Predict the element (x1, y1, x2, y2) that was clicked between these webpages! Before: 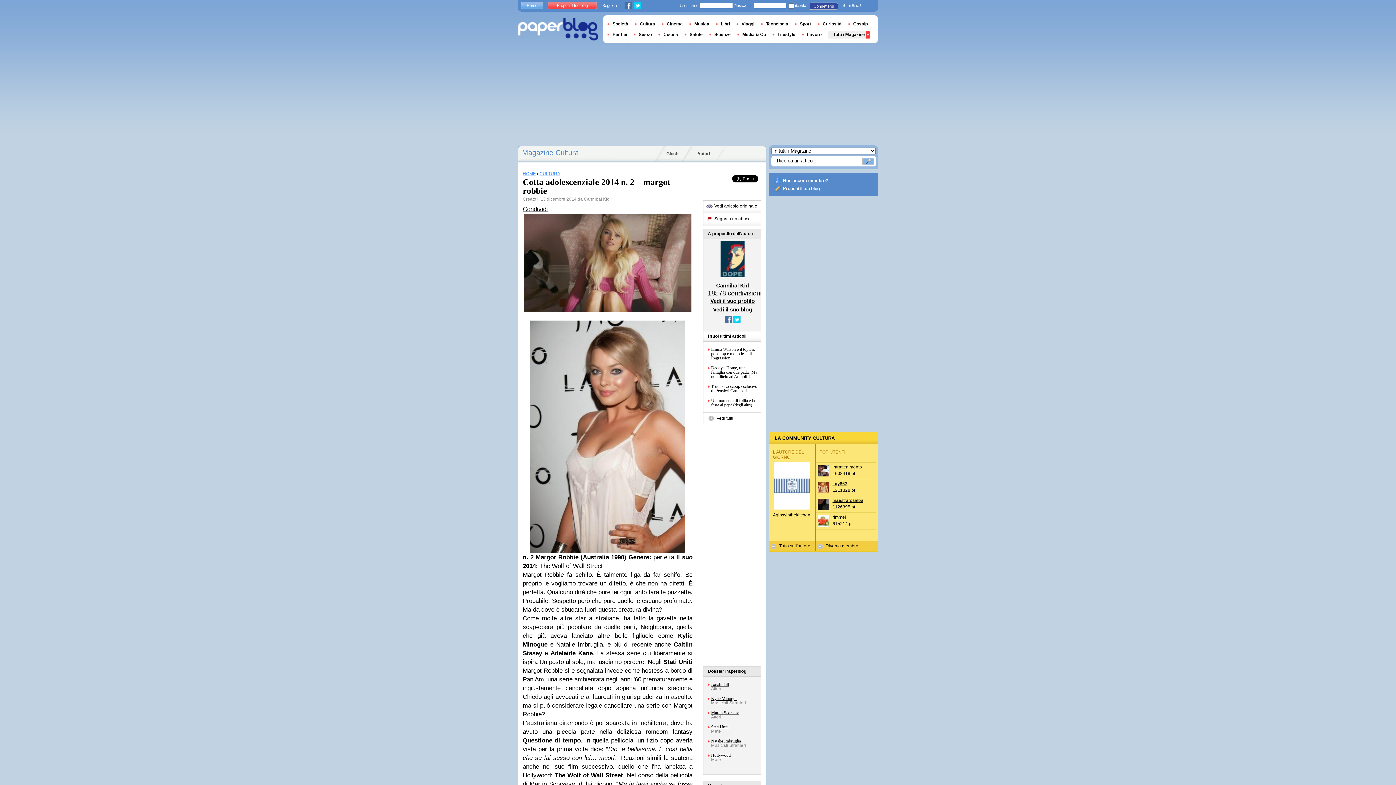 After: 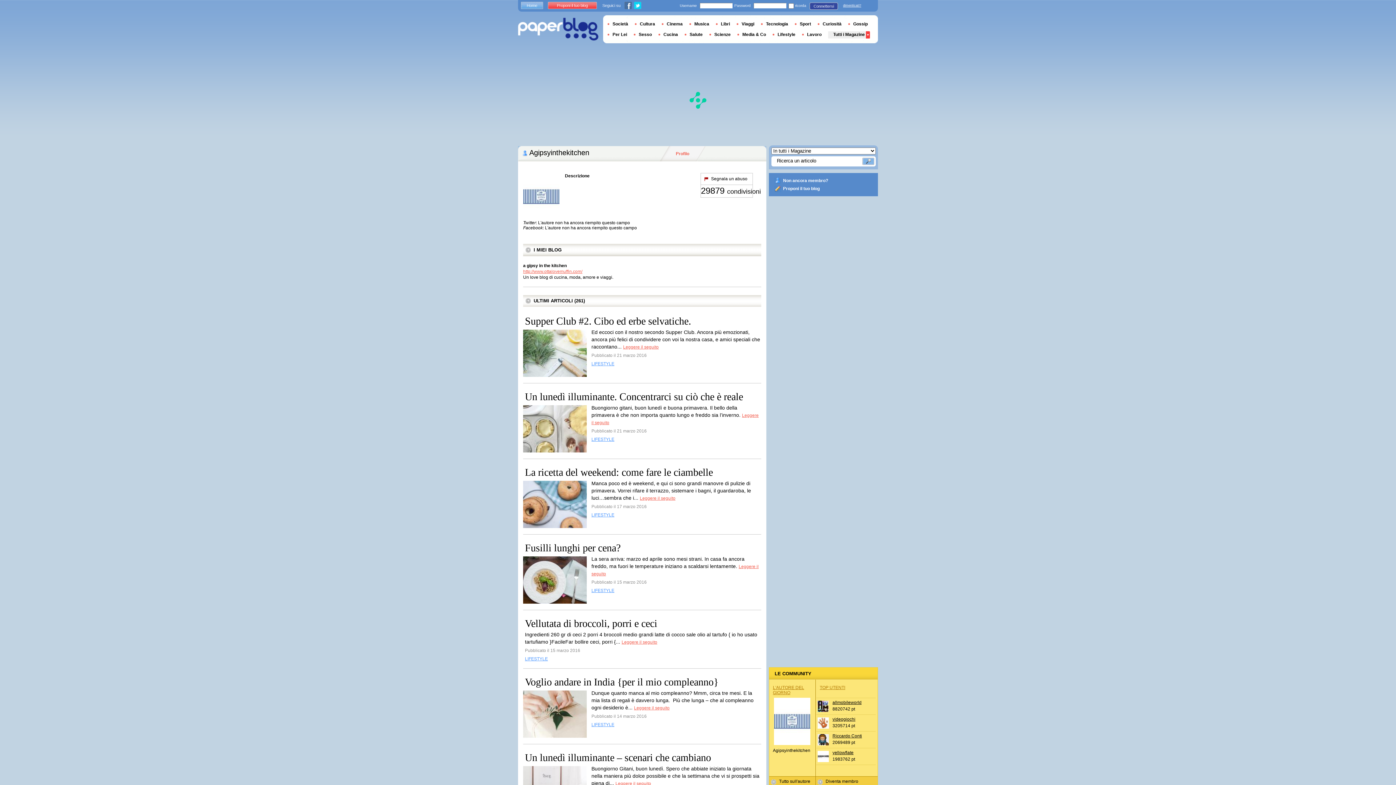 Action: label: Agipsyinthekitchen bbox: (773, 513, 810, 517)